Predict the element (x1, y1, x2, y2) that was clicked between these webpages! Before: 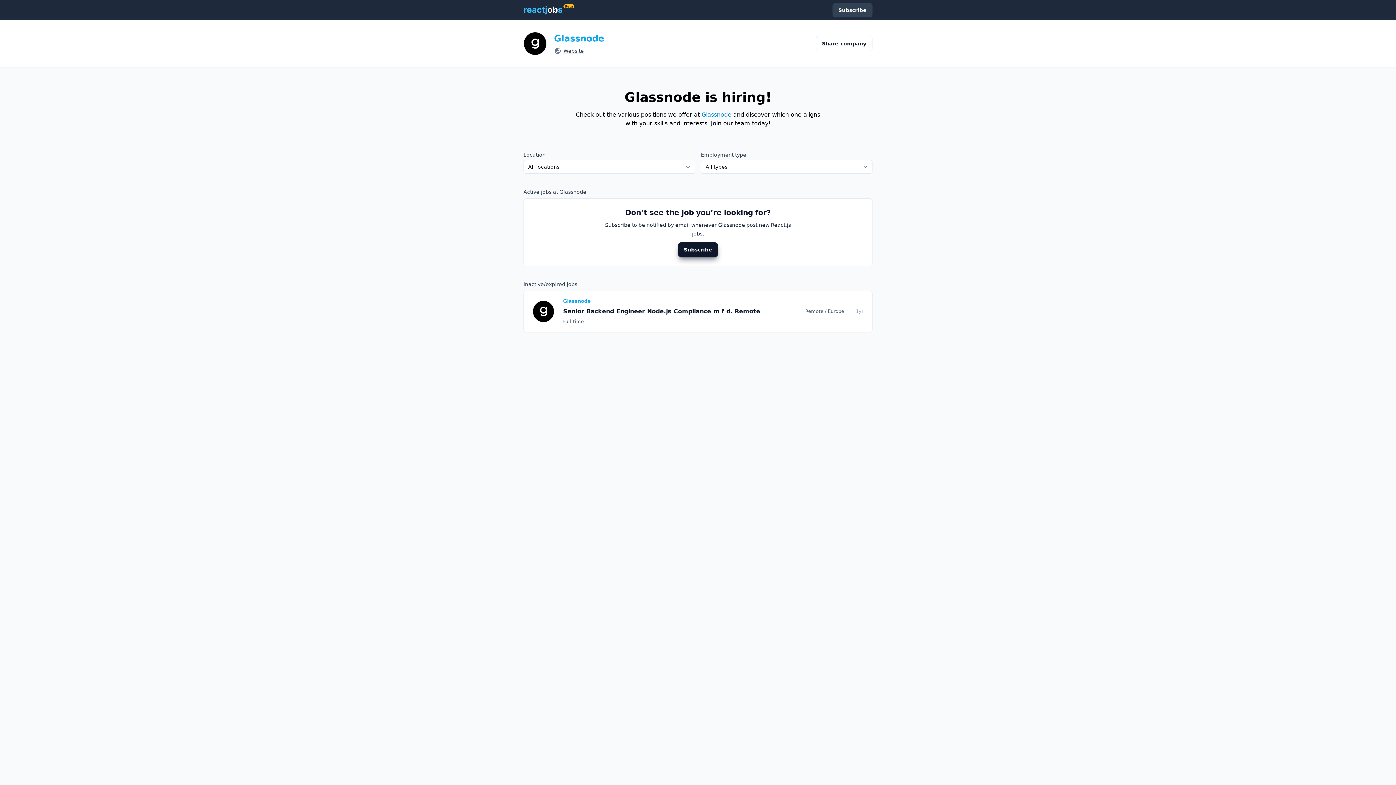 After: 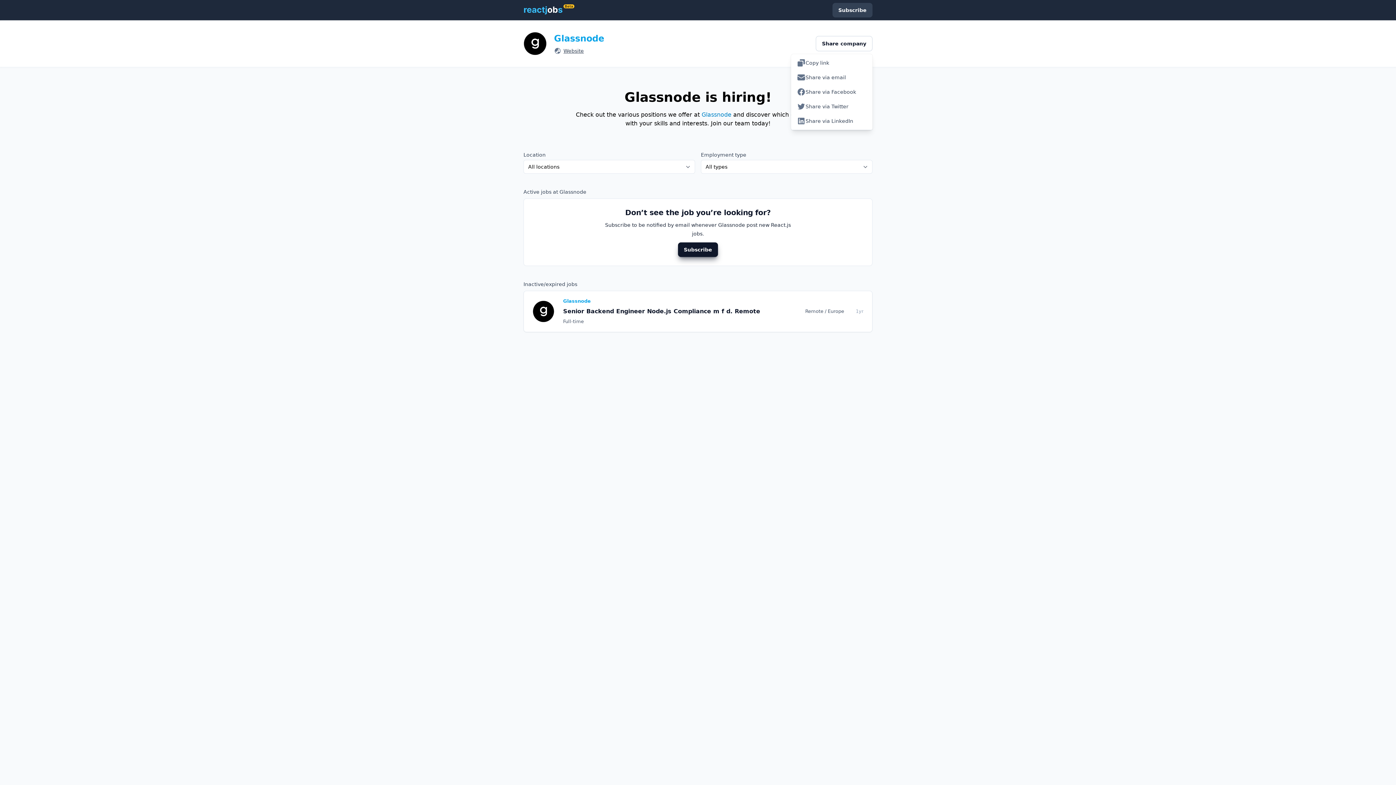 Action: label: Share company bbox: (816, 36, 872, 51)